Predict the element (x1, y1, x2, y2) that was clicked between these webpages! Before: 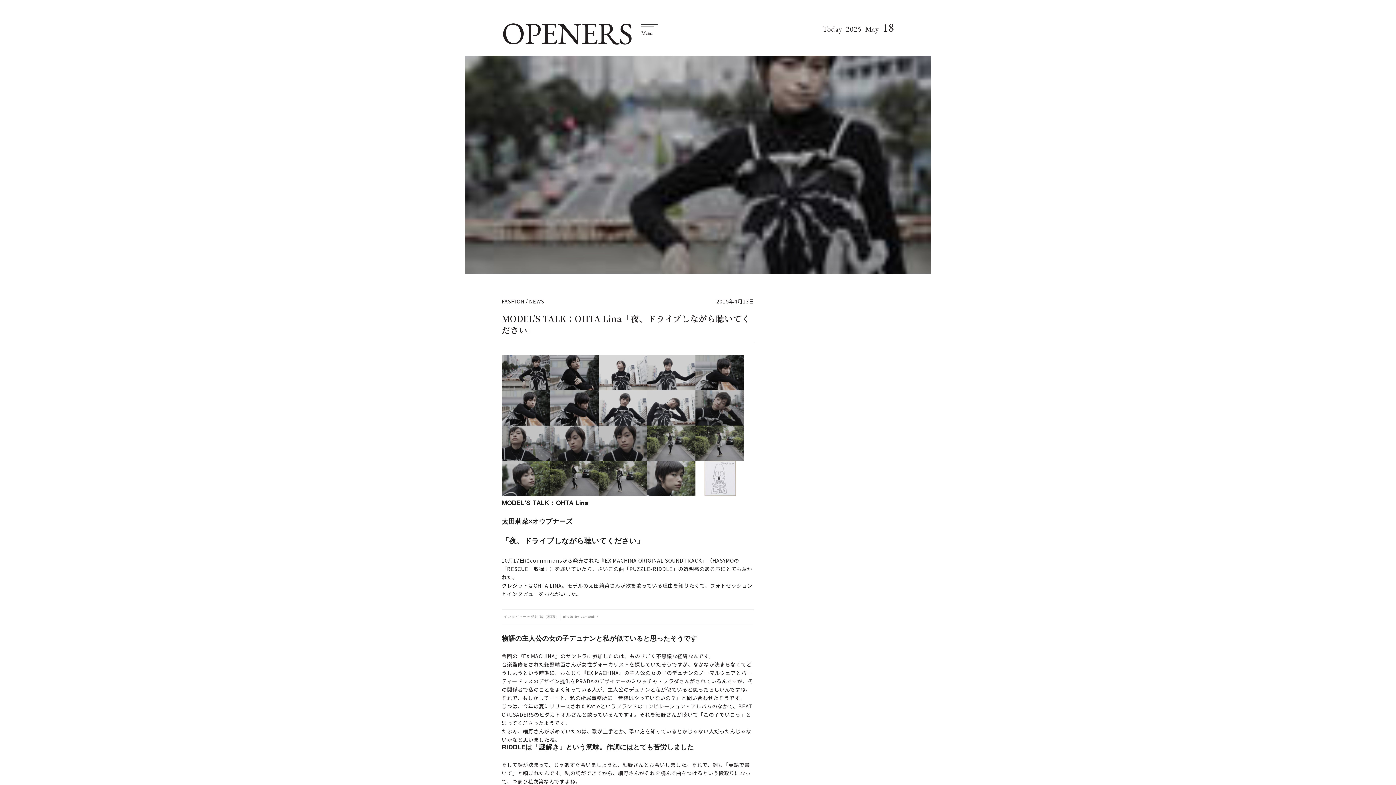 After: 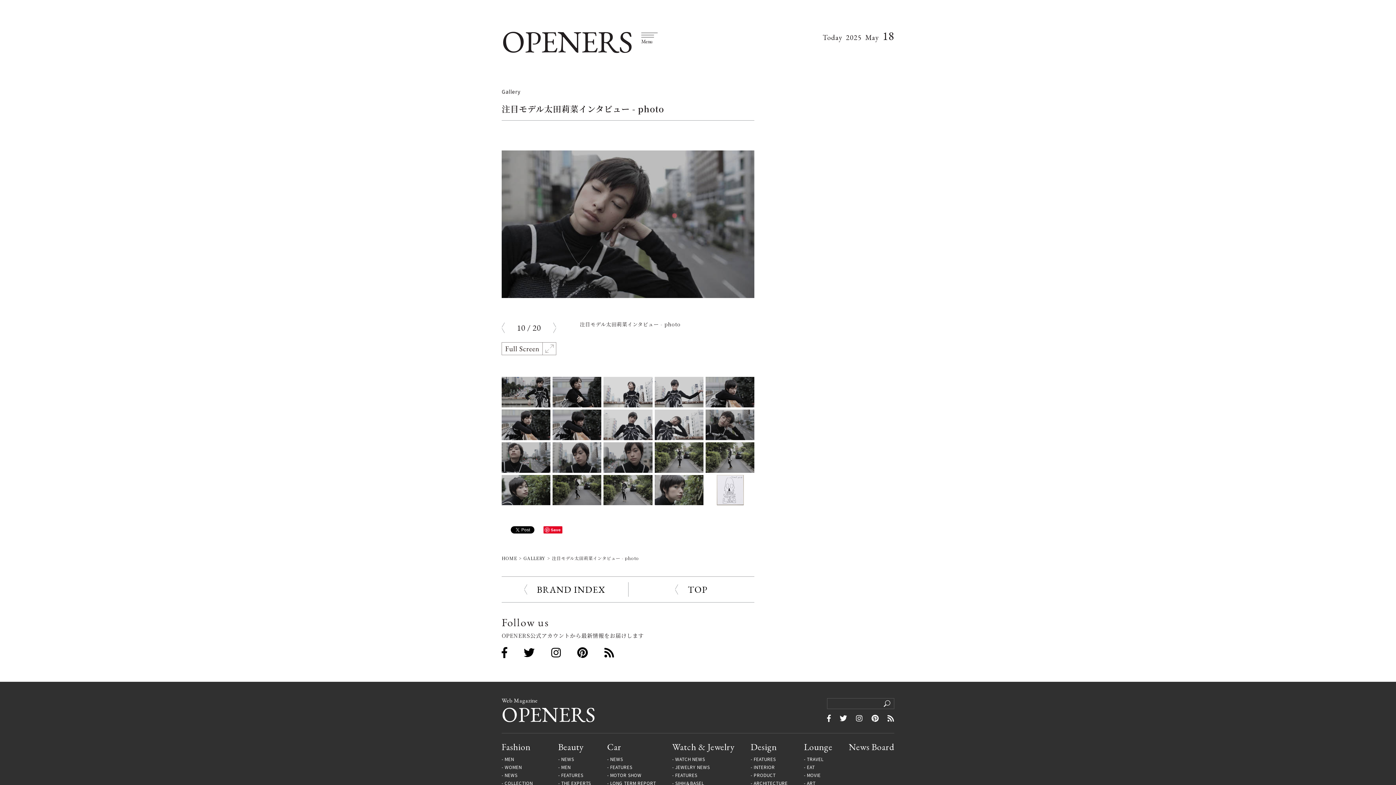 Action: bbox: (695, 390, 744, 398) label: 
